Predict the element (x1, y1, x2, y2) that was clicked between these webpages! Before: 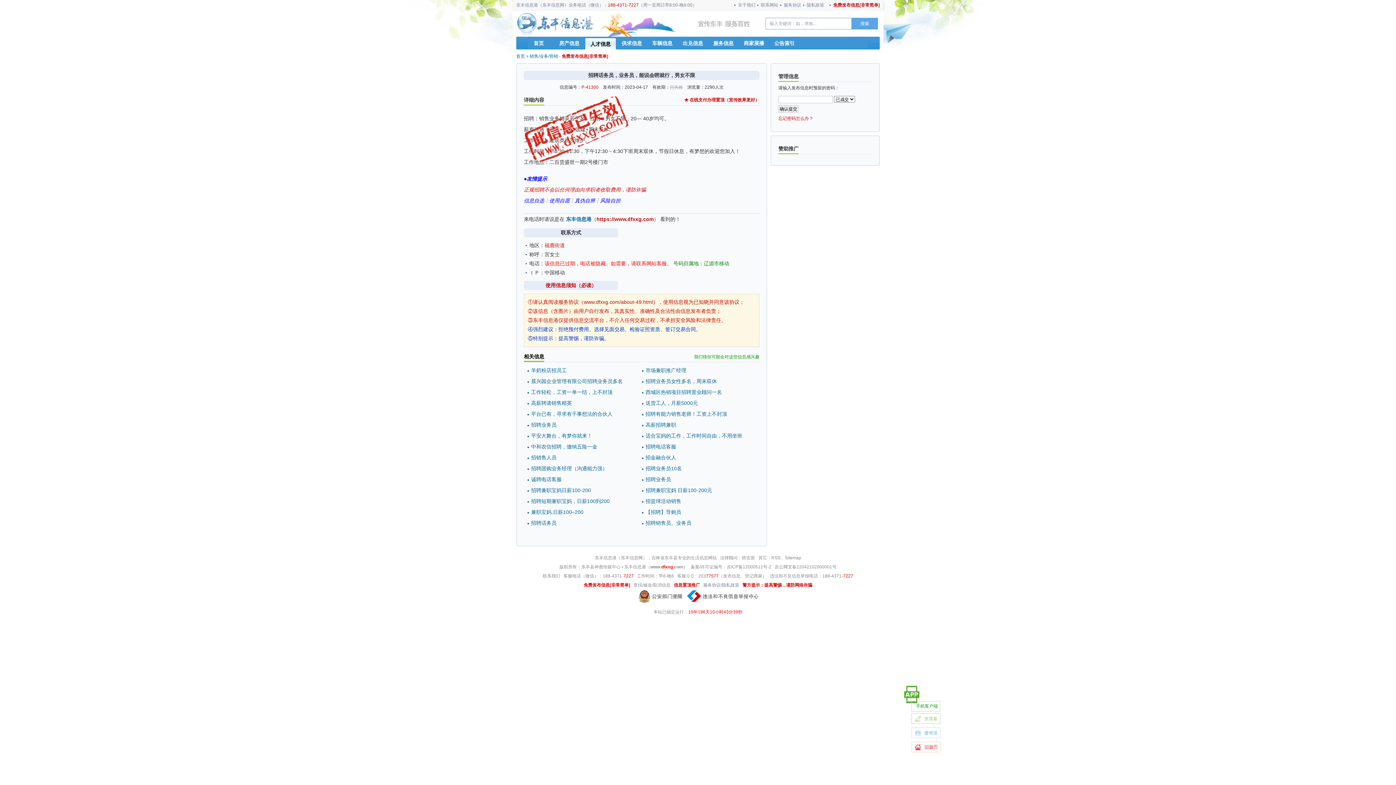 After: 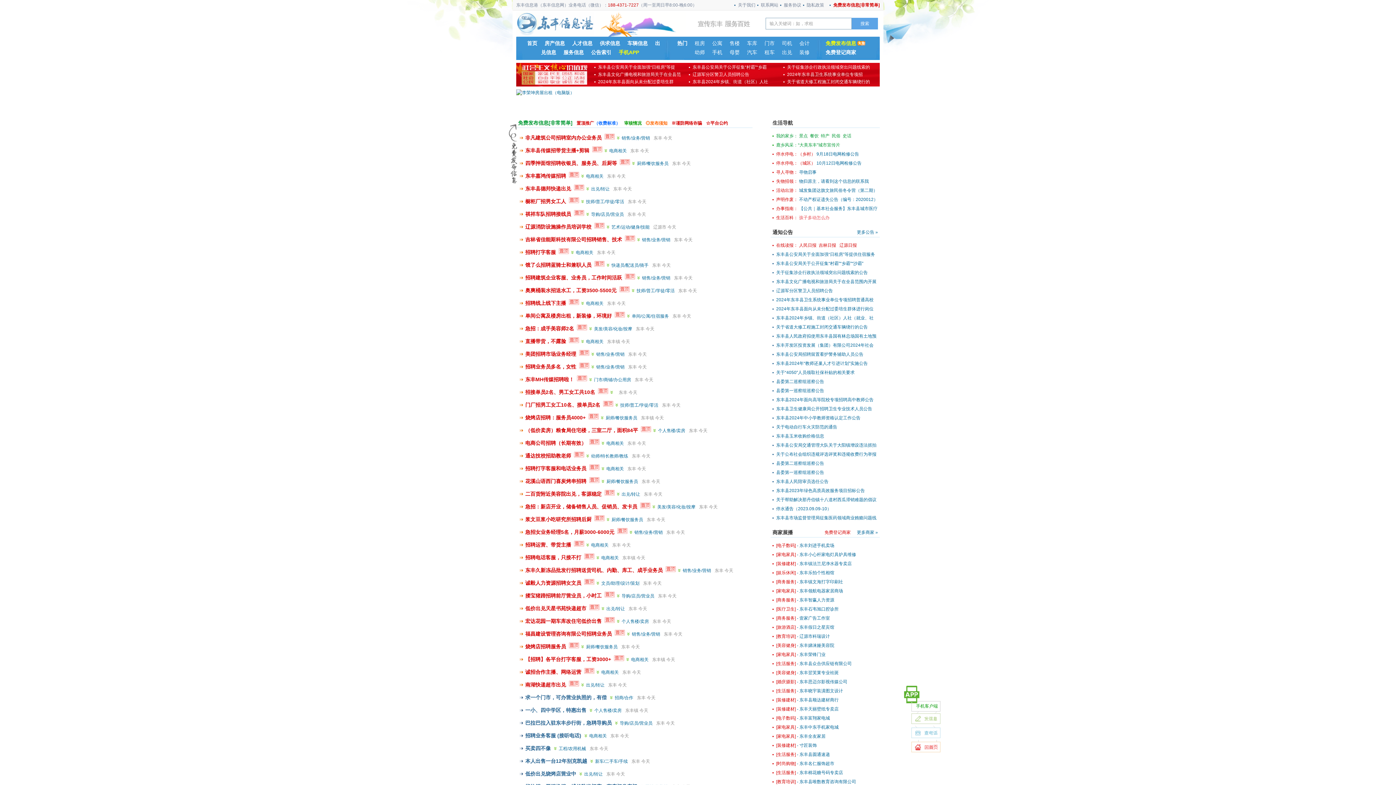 Action: bbox: (523, 37, 554, 50) label: 首页